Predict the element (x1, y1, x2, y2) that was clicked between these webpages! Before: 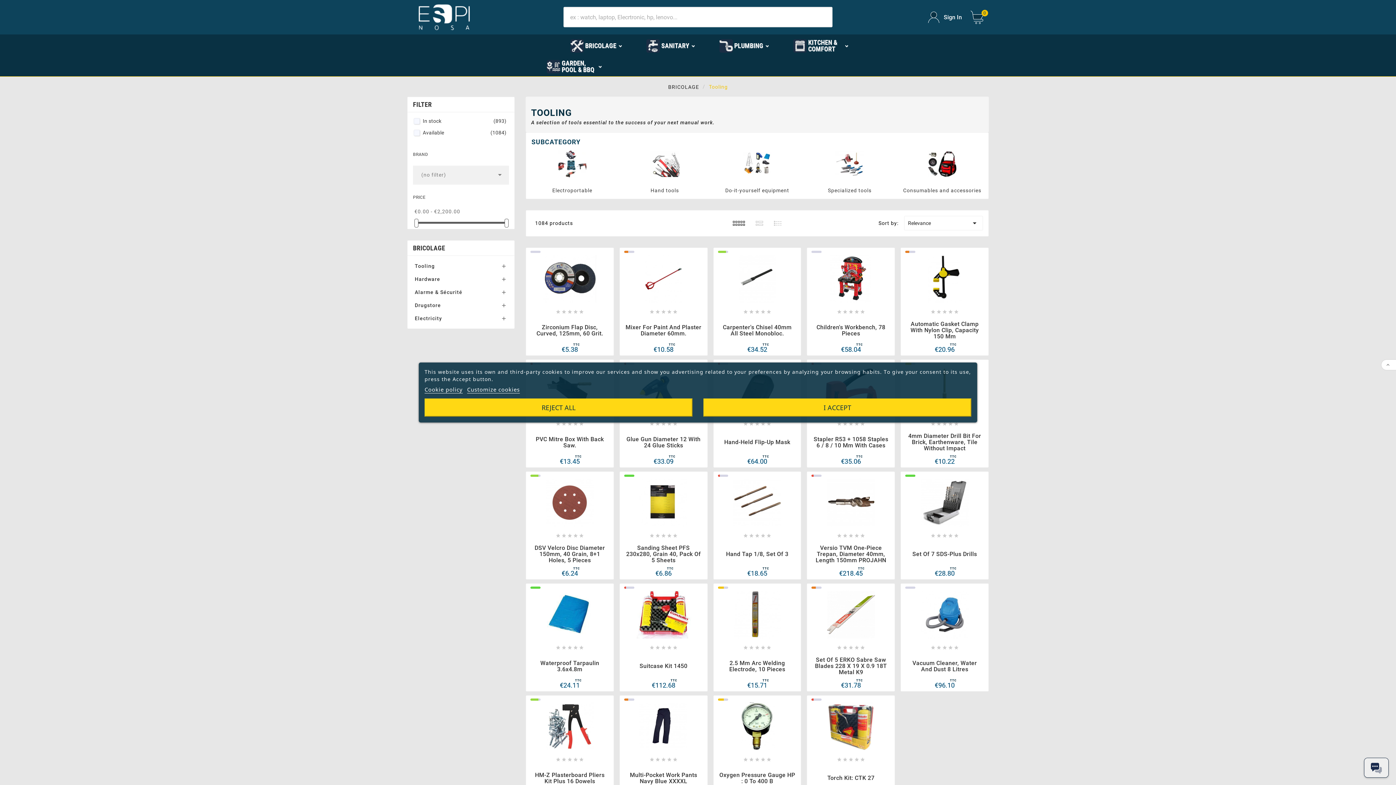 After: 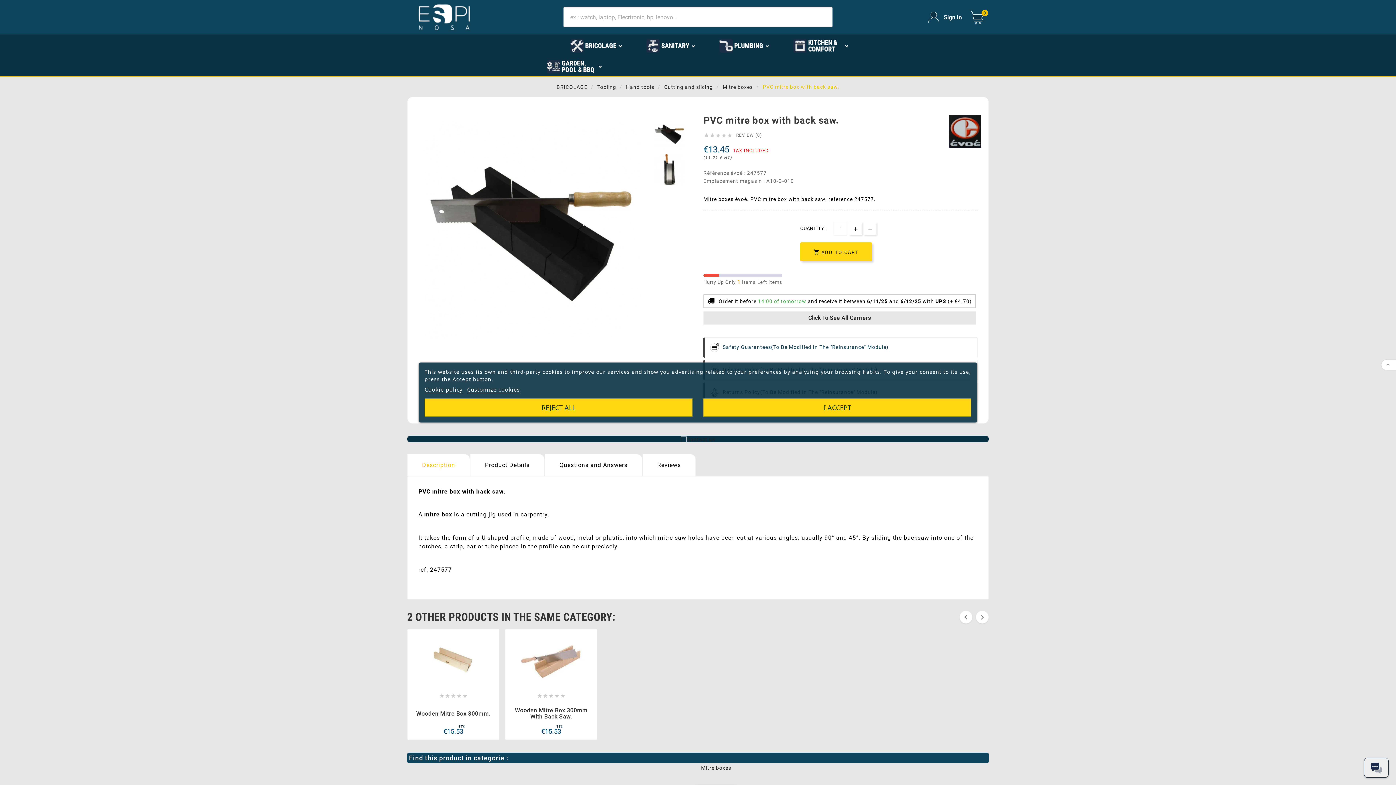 Action: label: PVC Mitre Box With Back Saw. bbox: (531, 436, 608, 451)